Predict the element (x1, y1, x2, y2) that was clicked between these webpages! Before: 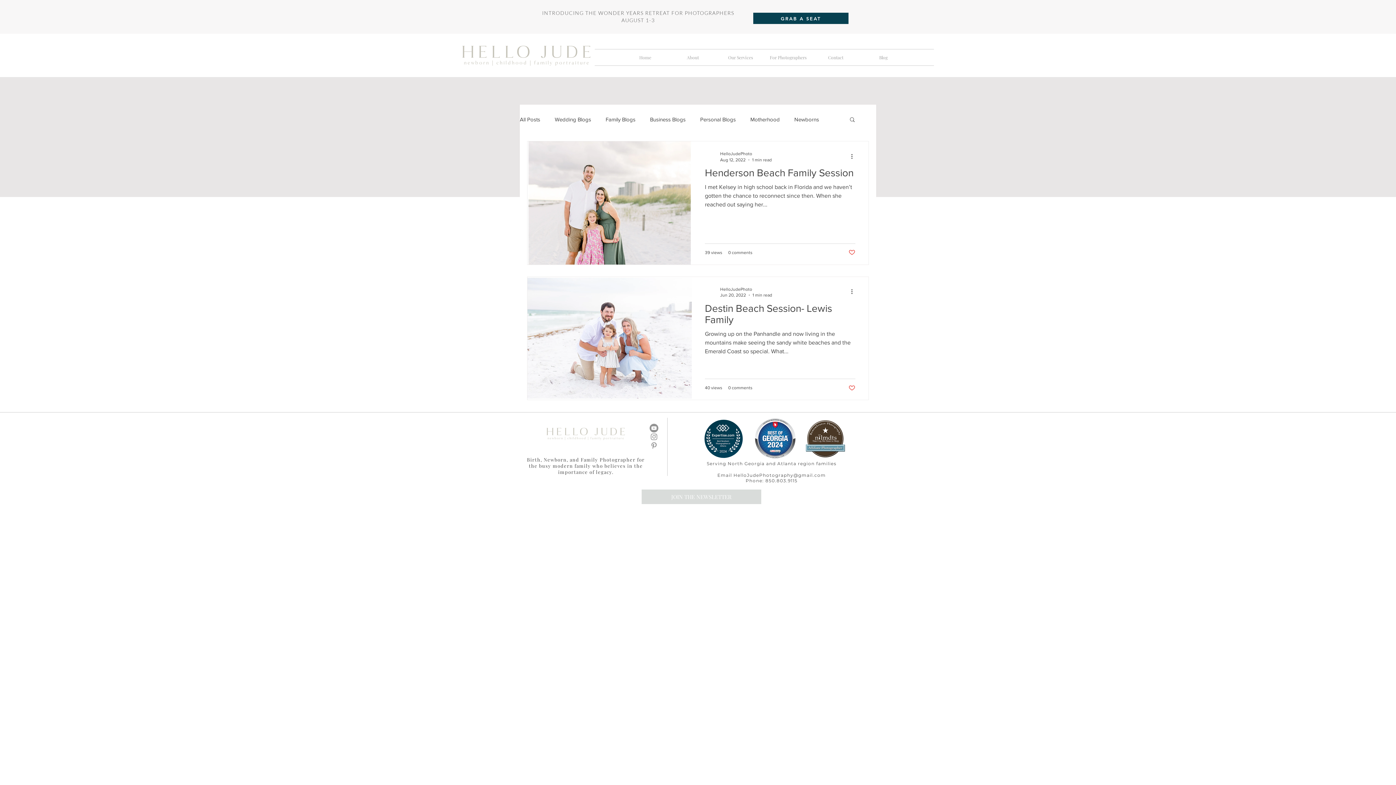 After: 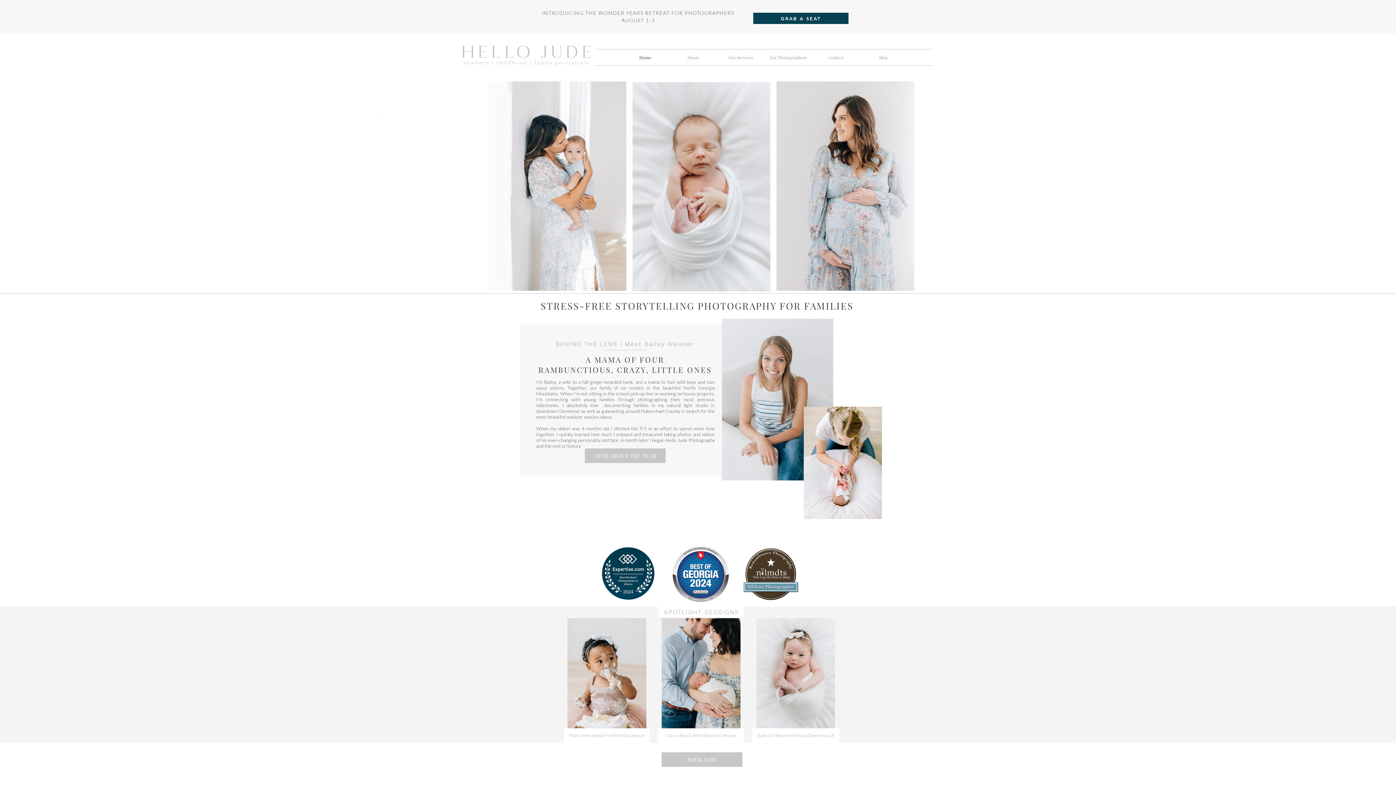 Action: bbox: (458, 43, 594, 67)